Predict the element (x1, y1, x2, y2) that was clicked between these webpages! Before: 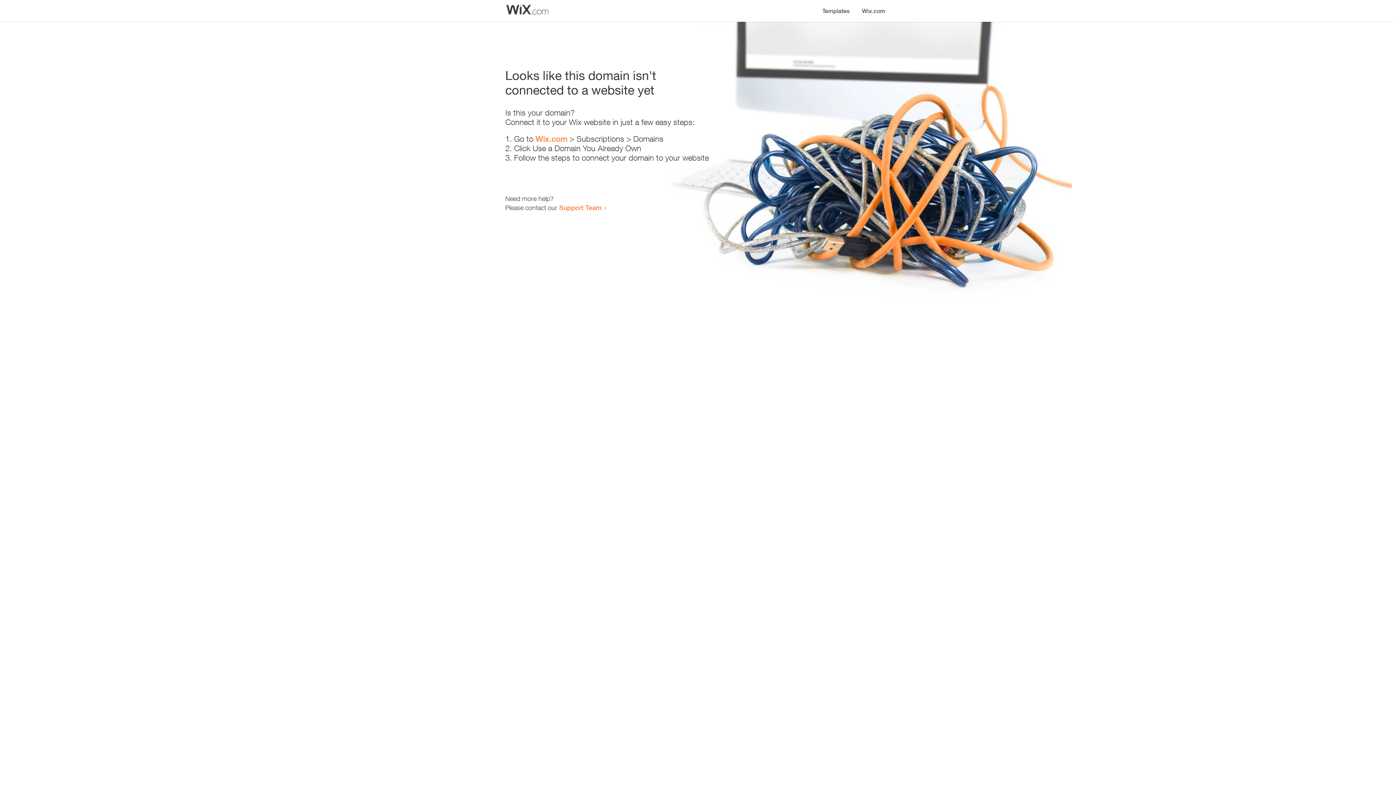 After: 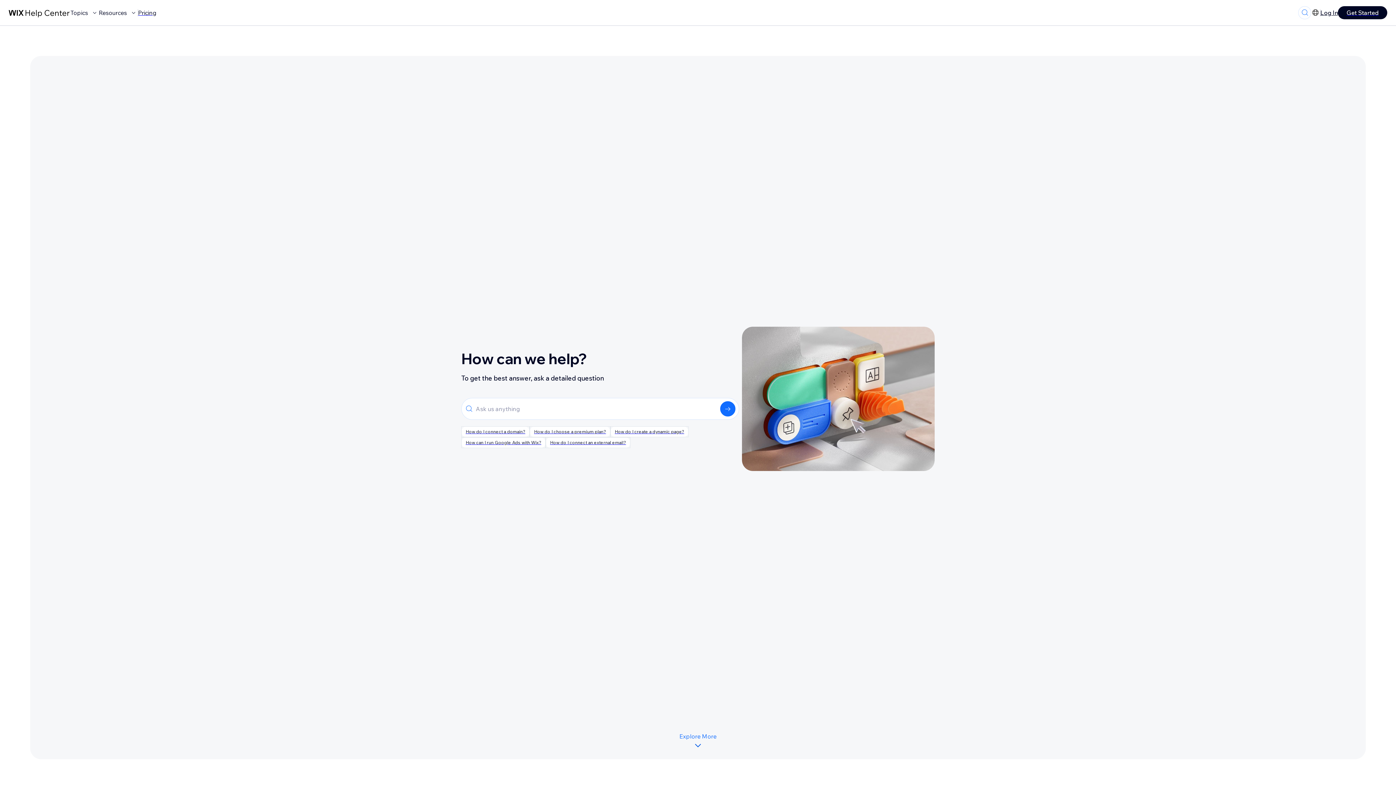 Action: label: Support Team bbox: (559, 203, 601, 211)